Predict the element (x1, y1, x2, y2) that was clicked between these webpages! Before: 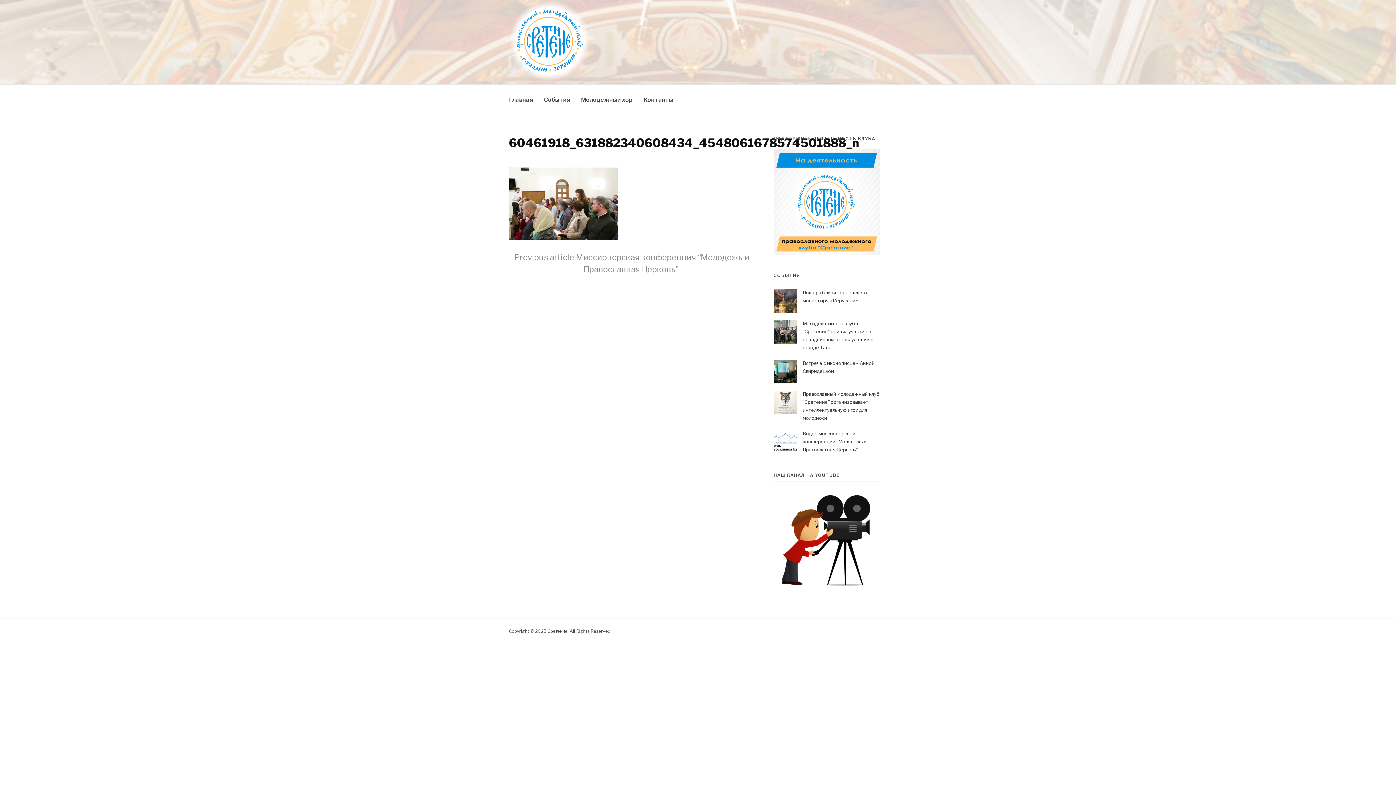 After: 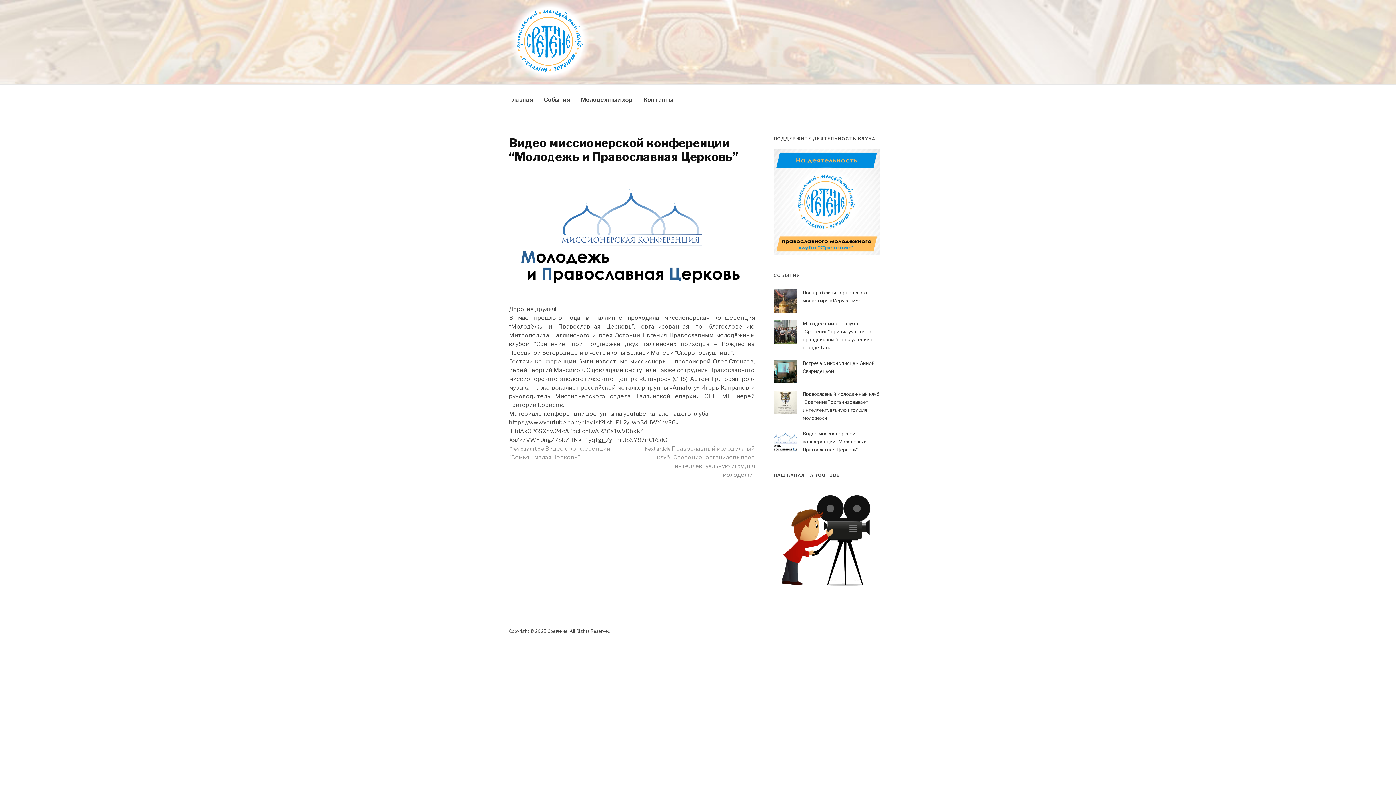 Action: bbox: (802, 430, 866, 452) label: Видео миссионерской конференции “Молодежь и Православная Церковь”